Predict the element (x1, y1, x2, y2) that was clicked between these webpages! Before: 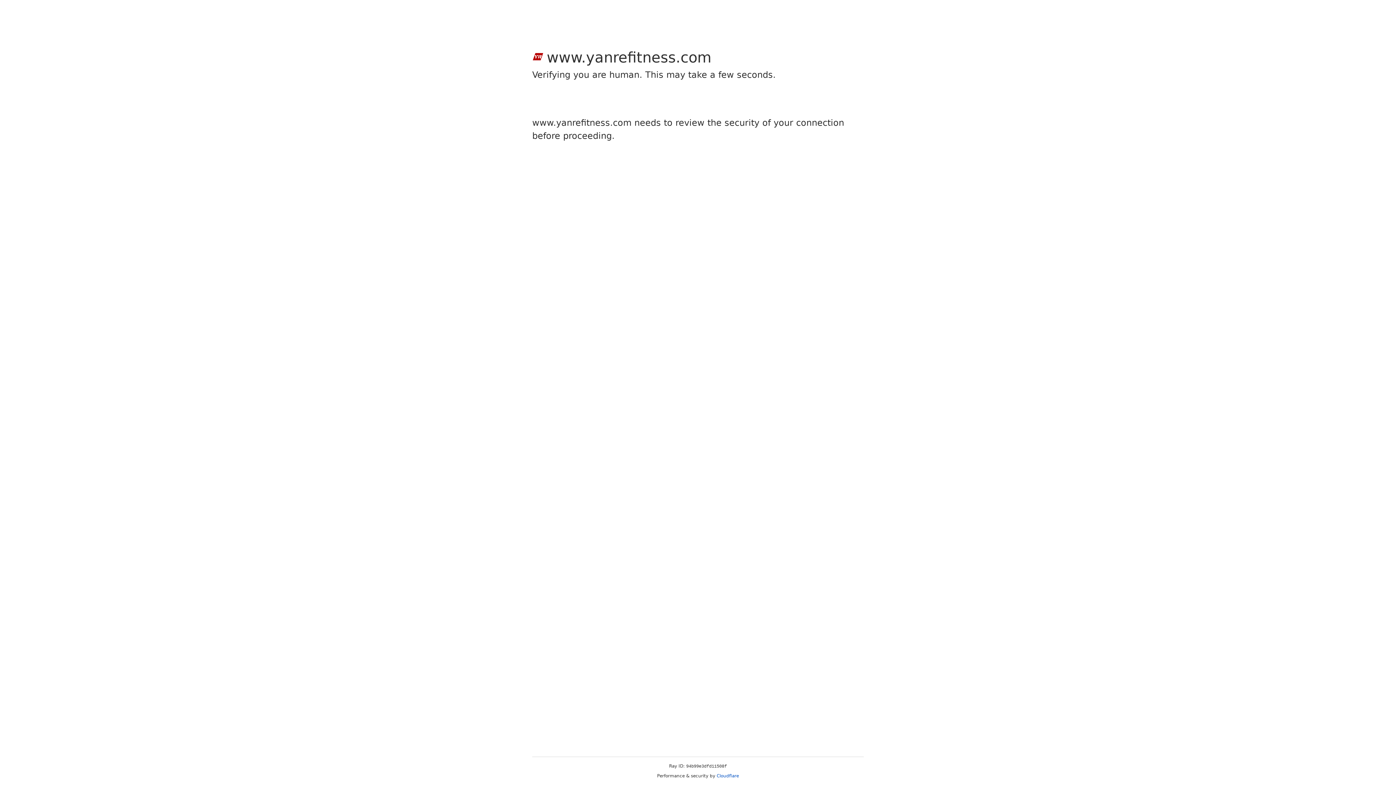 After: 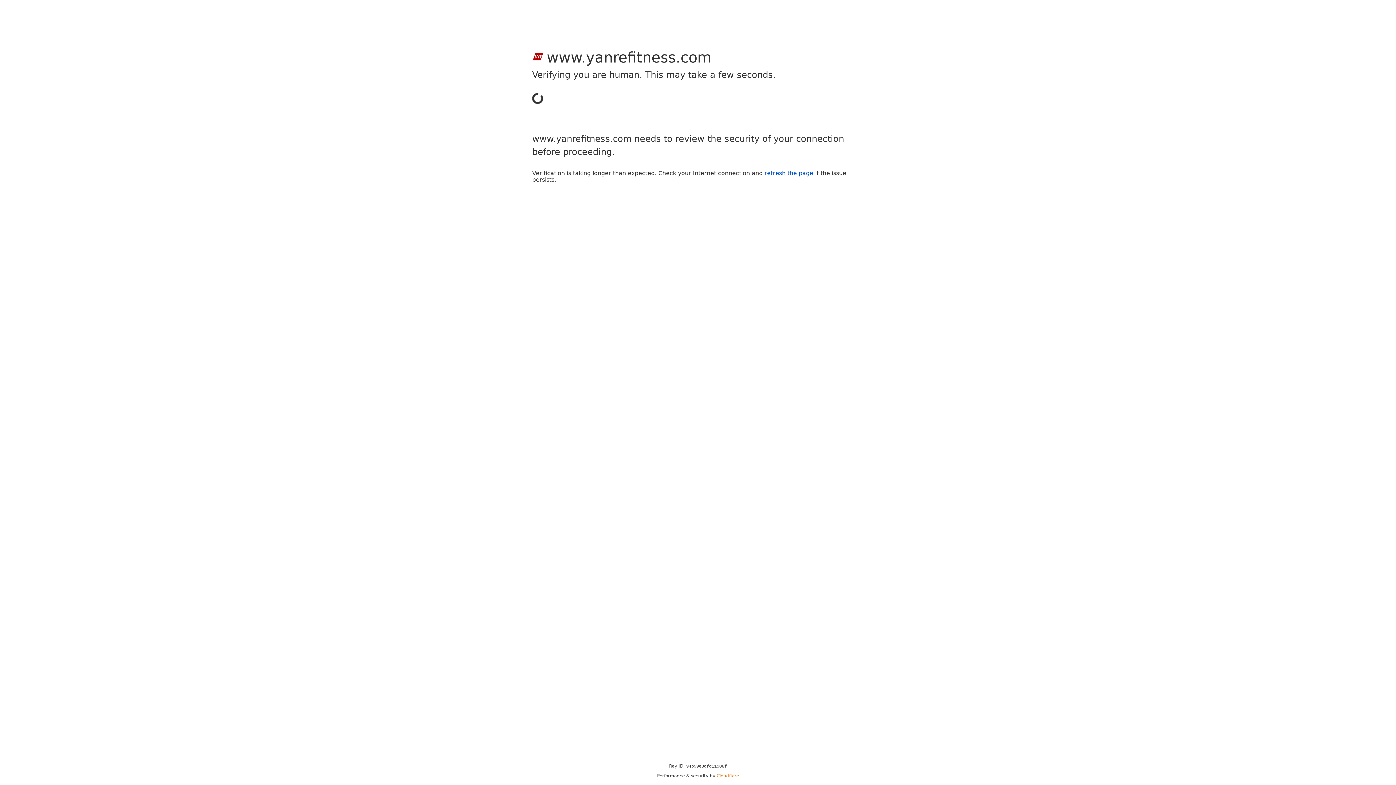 Action: bbox: (716, 773, 739, 778) label: Cloudflare